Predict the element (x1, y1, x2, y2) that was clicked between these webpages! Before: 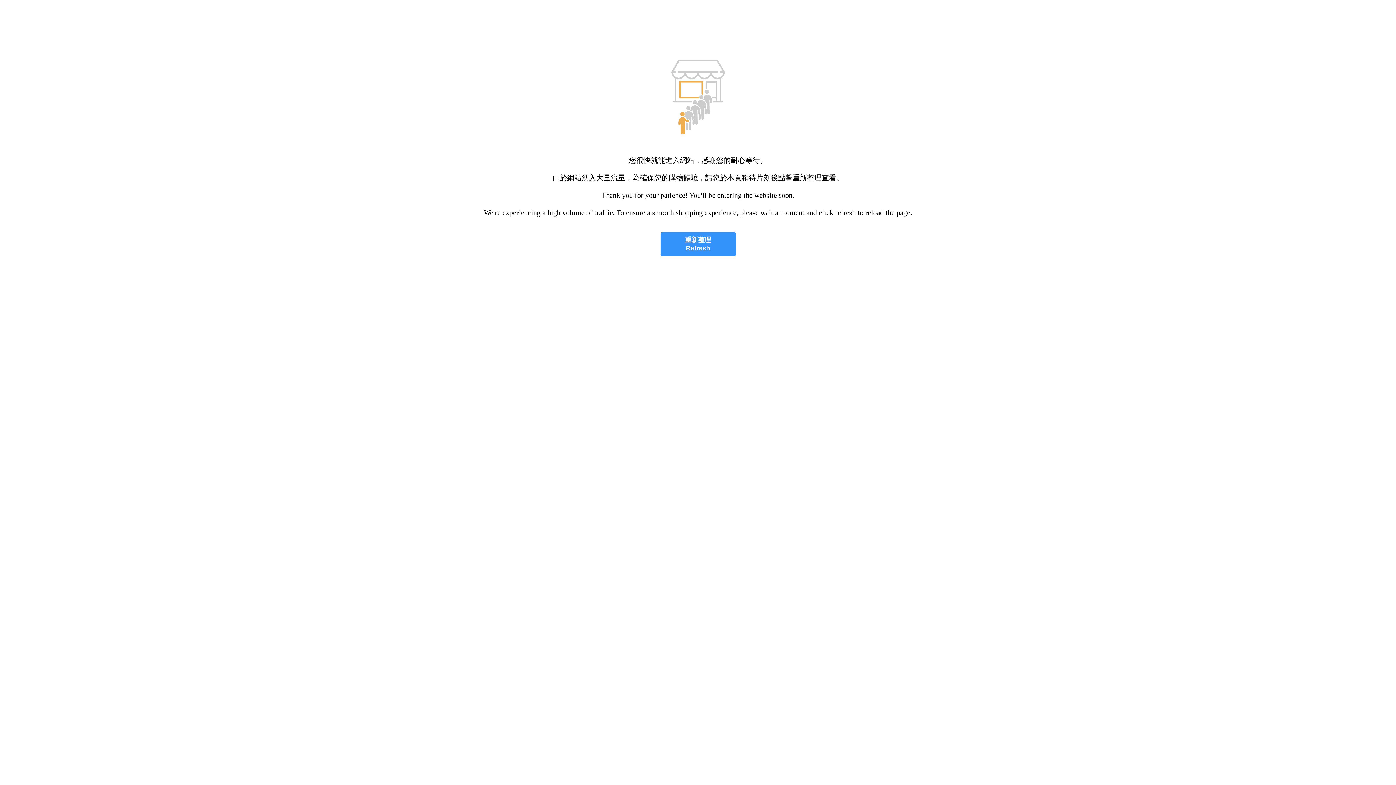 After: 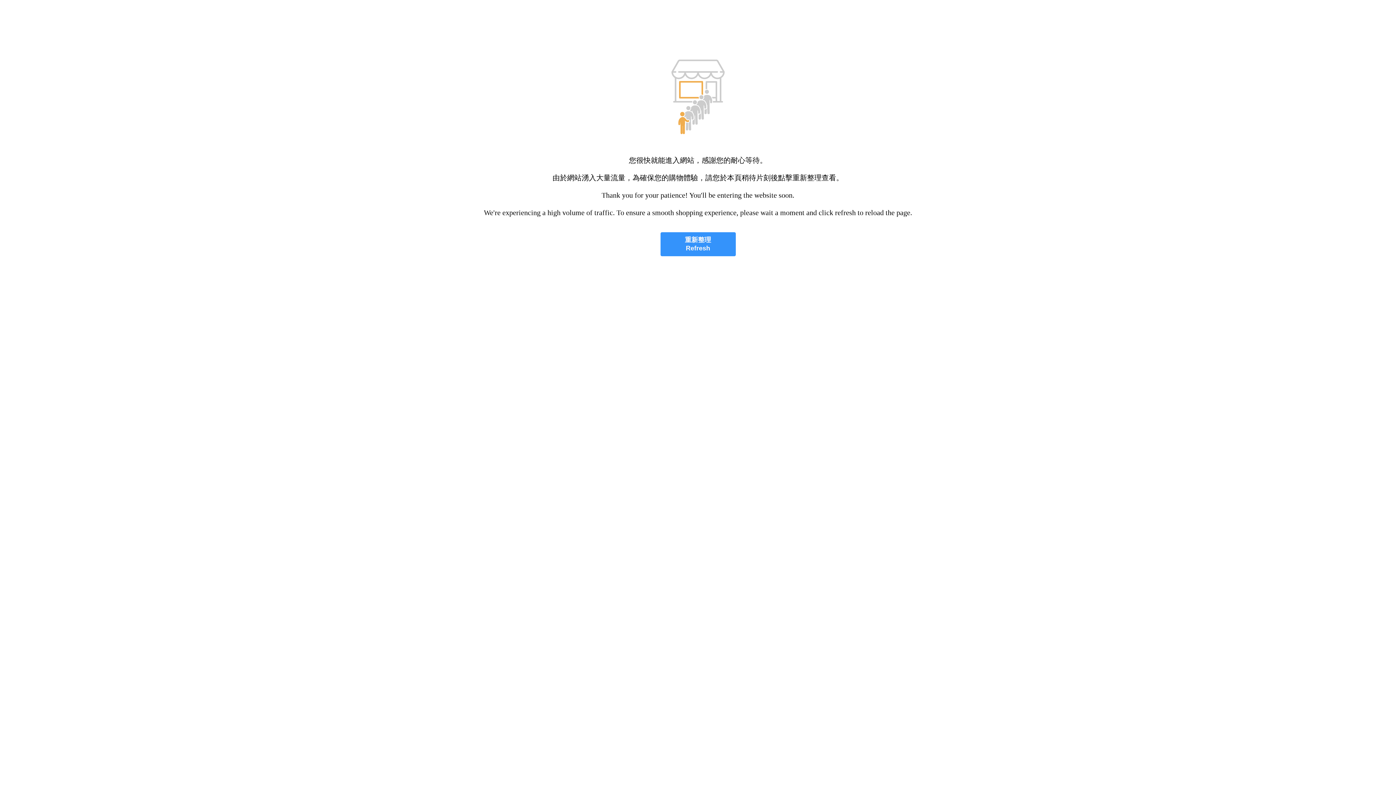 Action: bbox: (660, 232, 735, 256) label: 重新整理
Refresh